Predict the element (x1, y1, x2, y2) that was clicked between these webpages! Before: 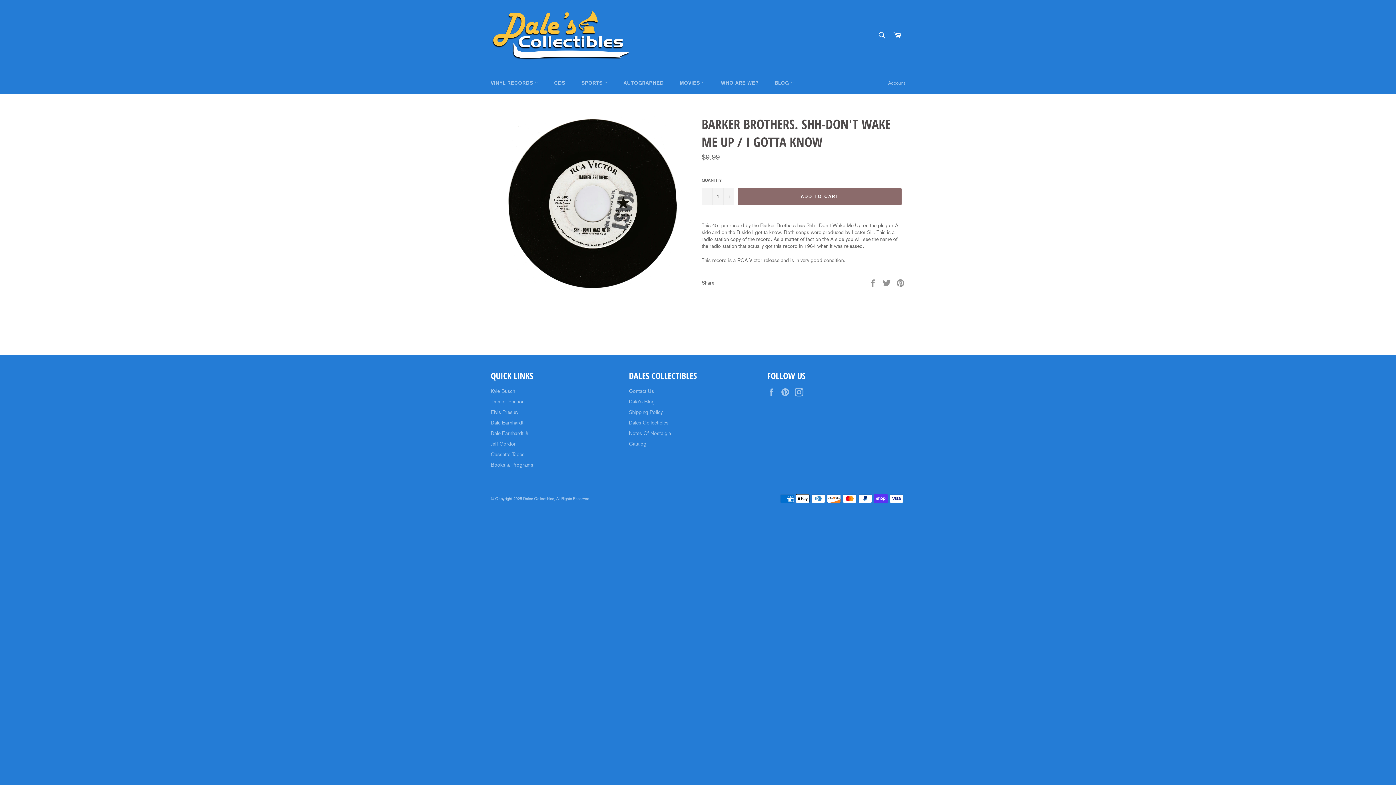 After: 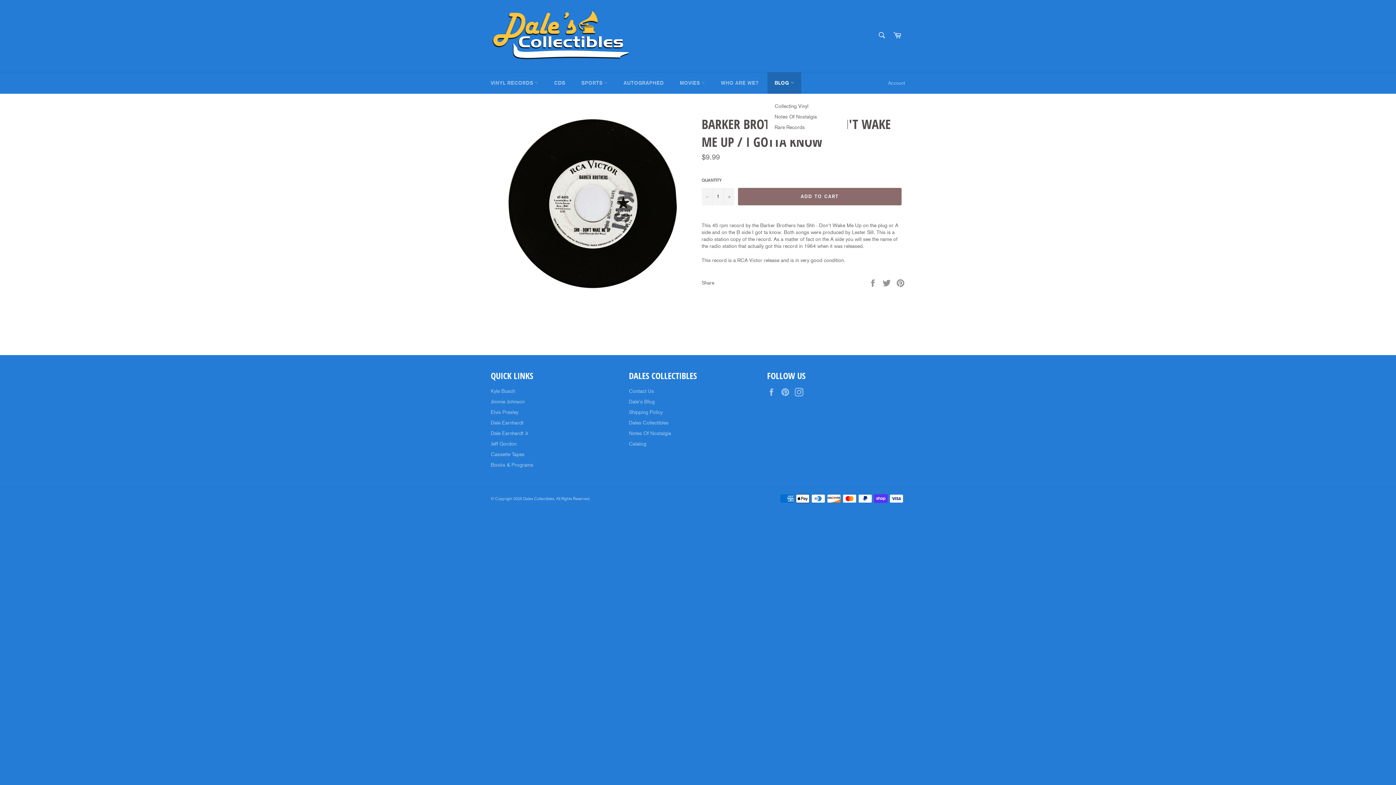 Action: label: BLOG  bbox: (767, 72, 801, 93)